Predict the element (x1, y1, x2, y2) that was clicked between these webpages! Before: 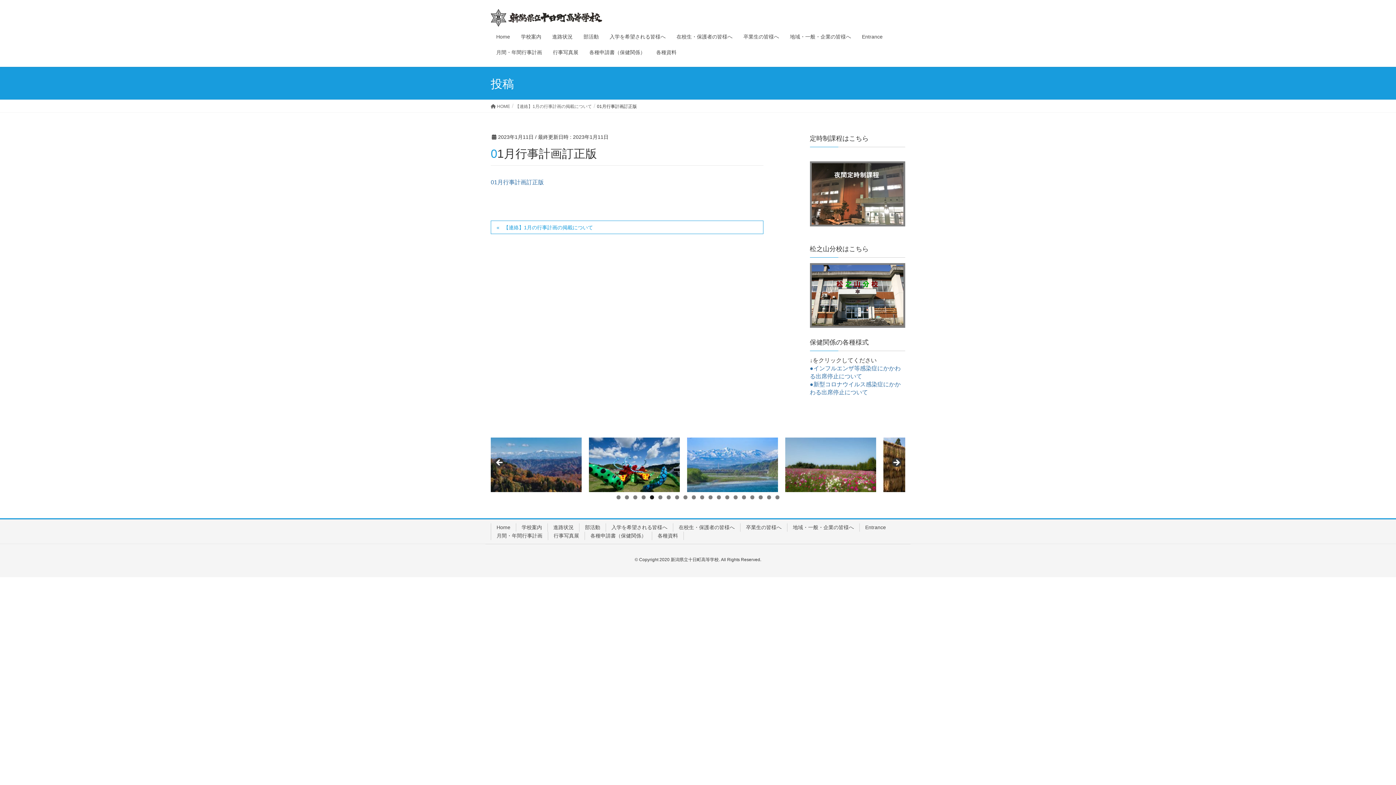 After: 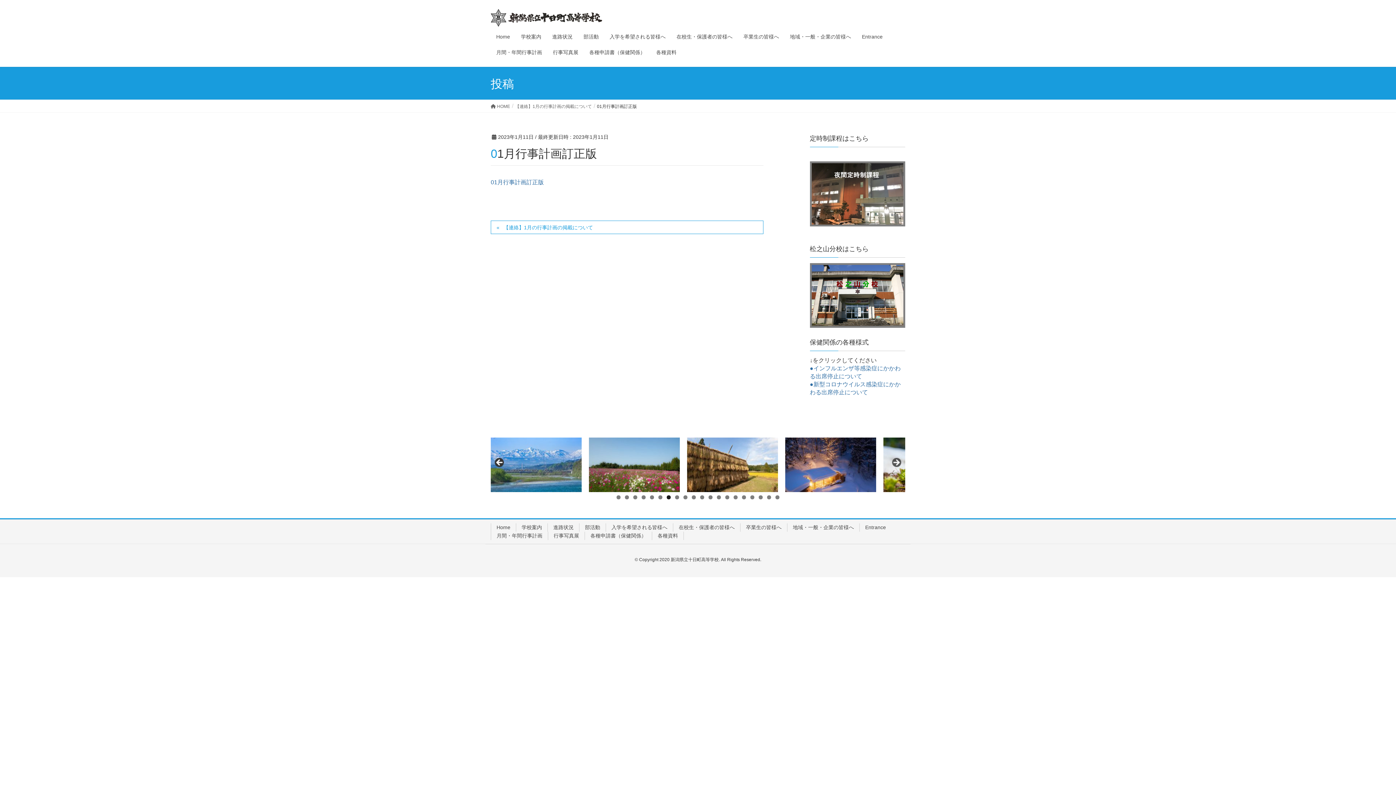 Action: bbox: (494, 457, 505, 468) label: <